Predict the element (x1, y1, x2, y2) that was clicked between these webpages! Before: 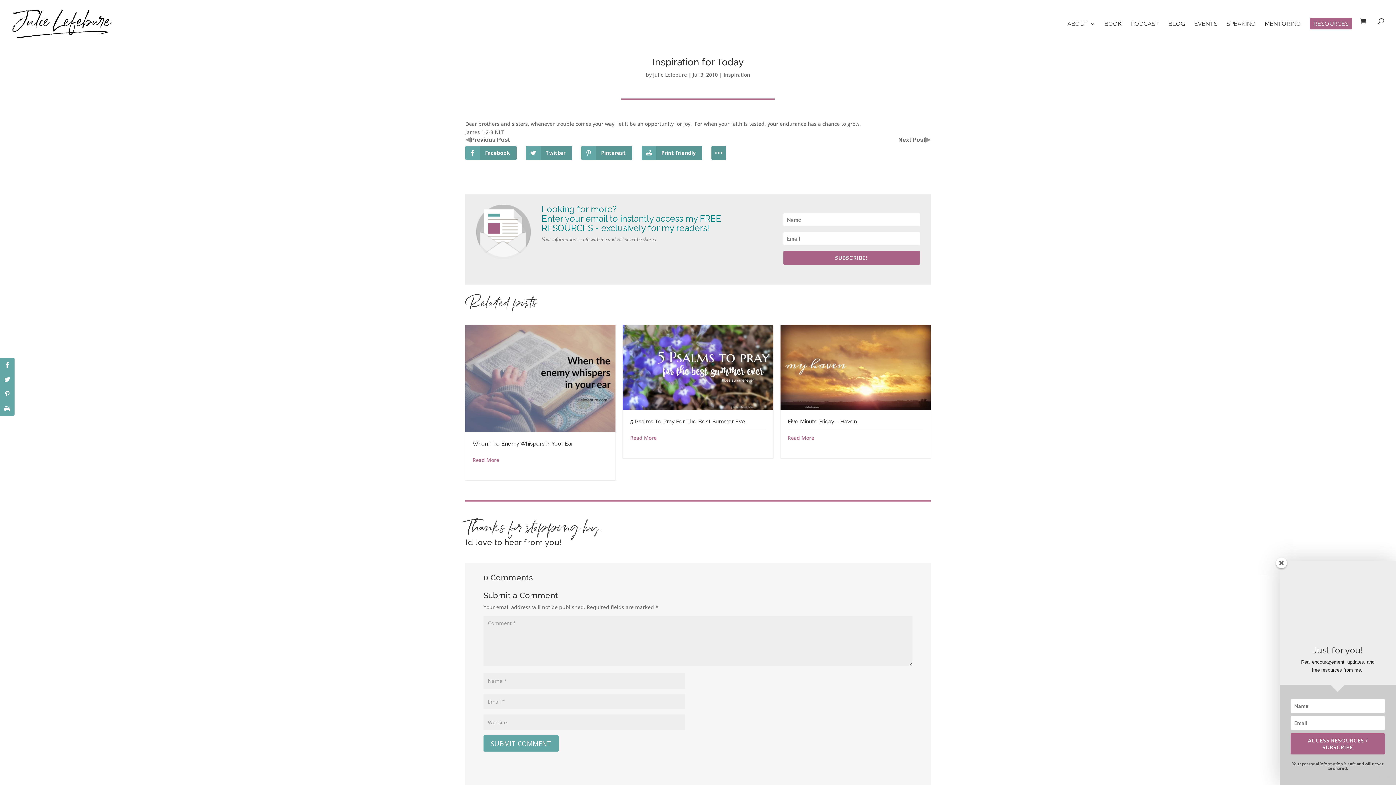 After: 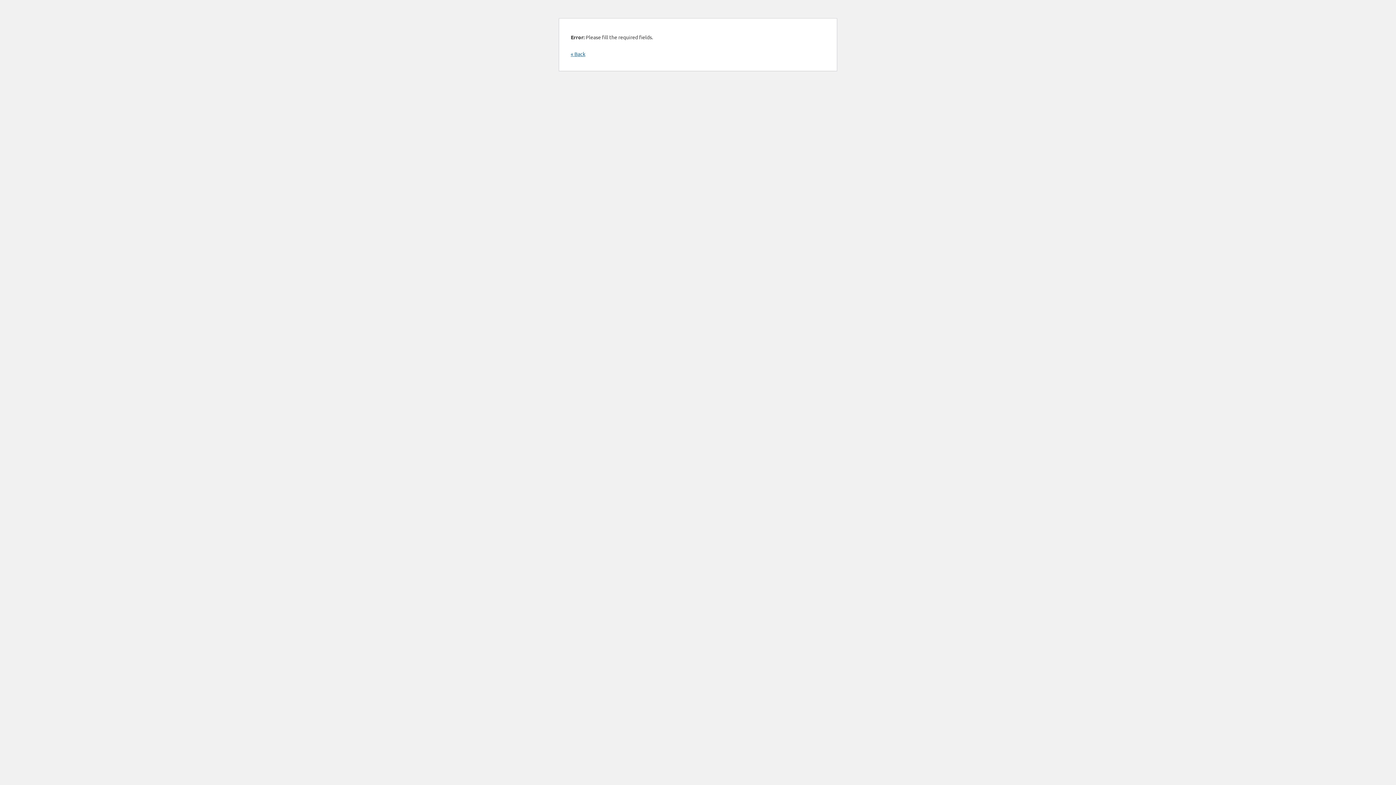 Action: bbox: (483, 735, 558, 751) label: SUBMIT COMMENT